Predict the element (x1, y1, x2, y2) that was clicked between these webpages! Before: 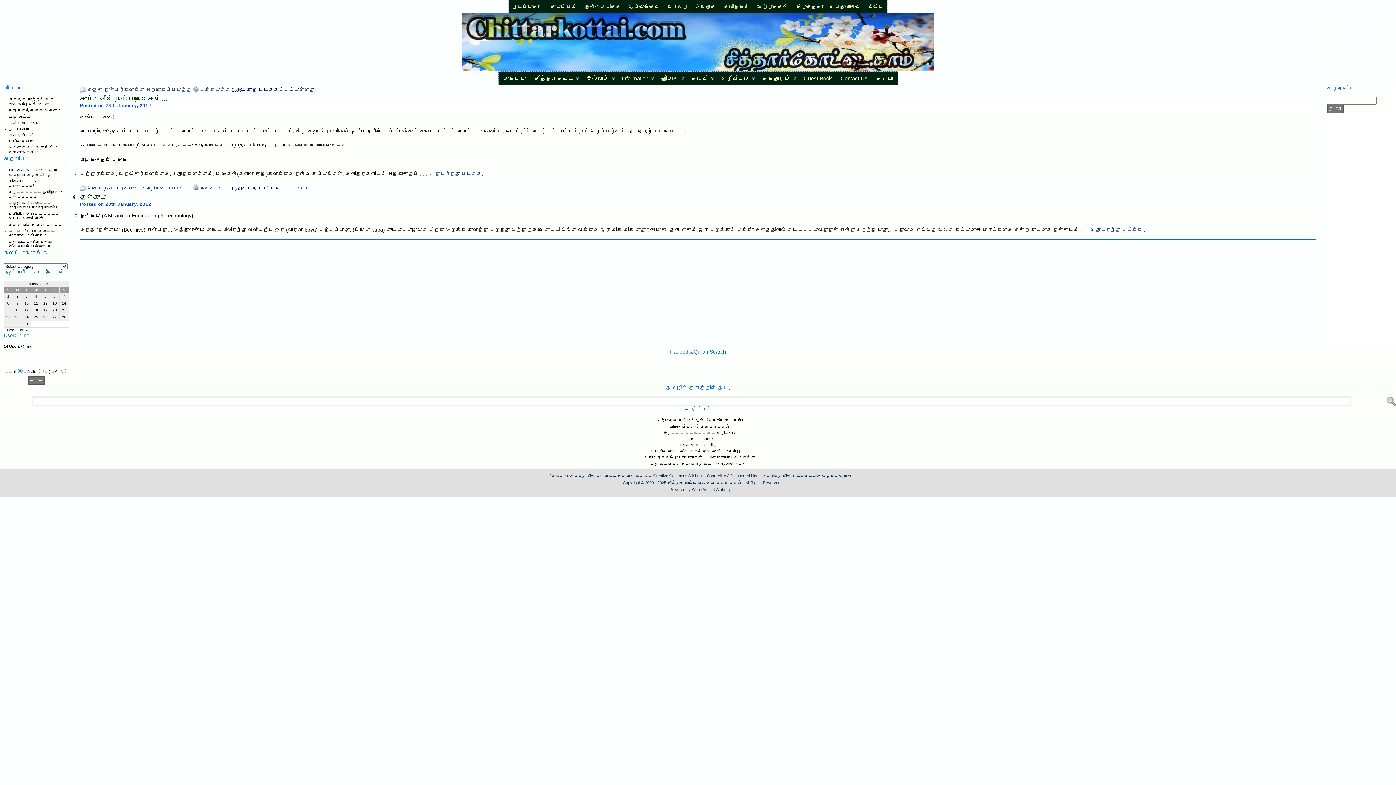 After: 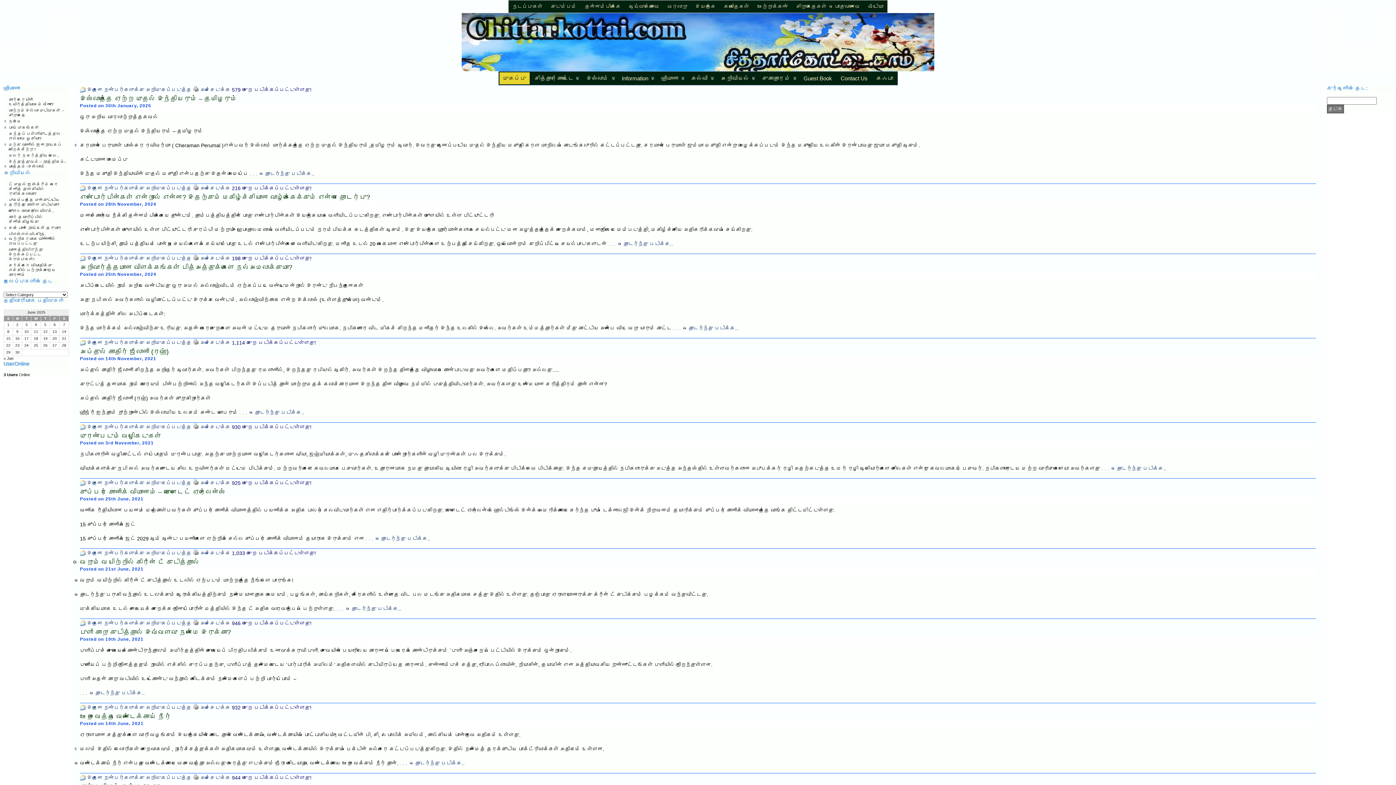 Action: label: Information bbox: (617, 71, 657, 85)